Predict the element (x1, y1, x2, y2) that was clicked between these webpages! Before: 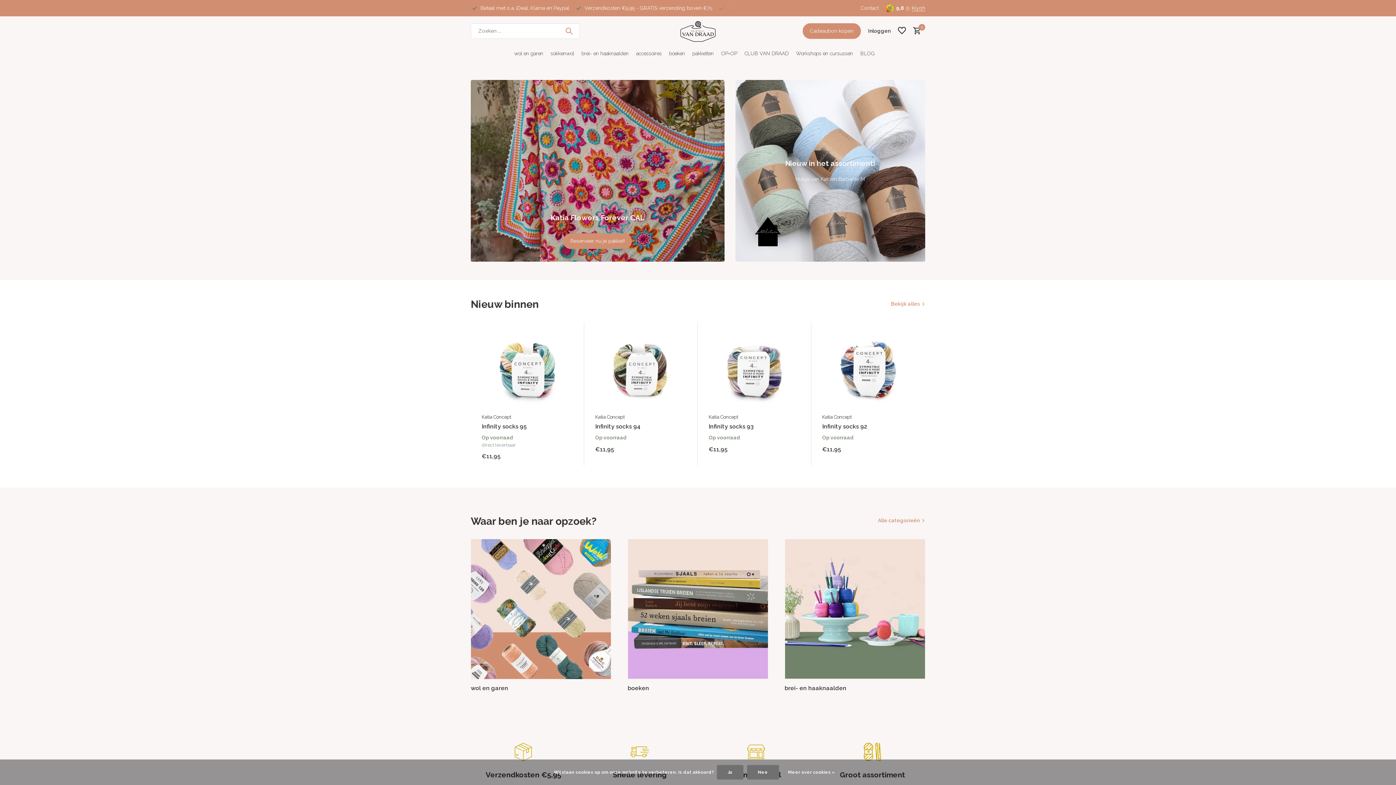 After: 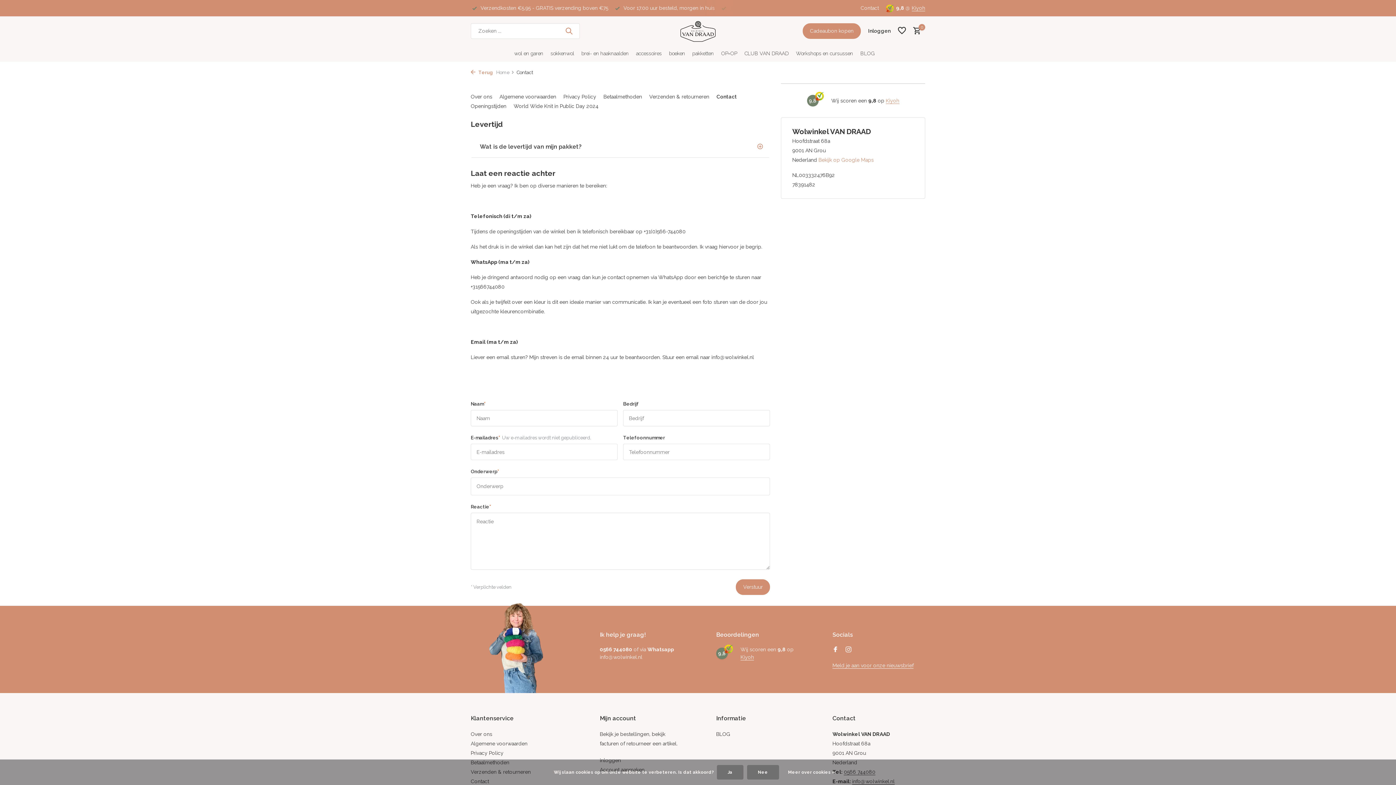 Action: bbox: (860, 5, 879, 10) label: Contact